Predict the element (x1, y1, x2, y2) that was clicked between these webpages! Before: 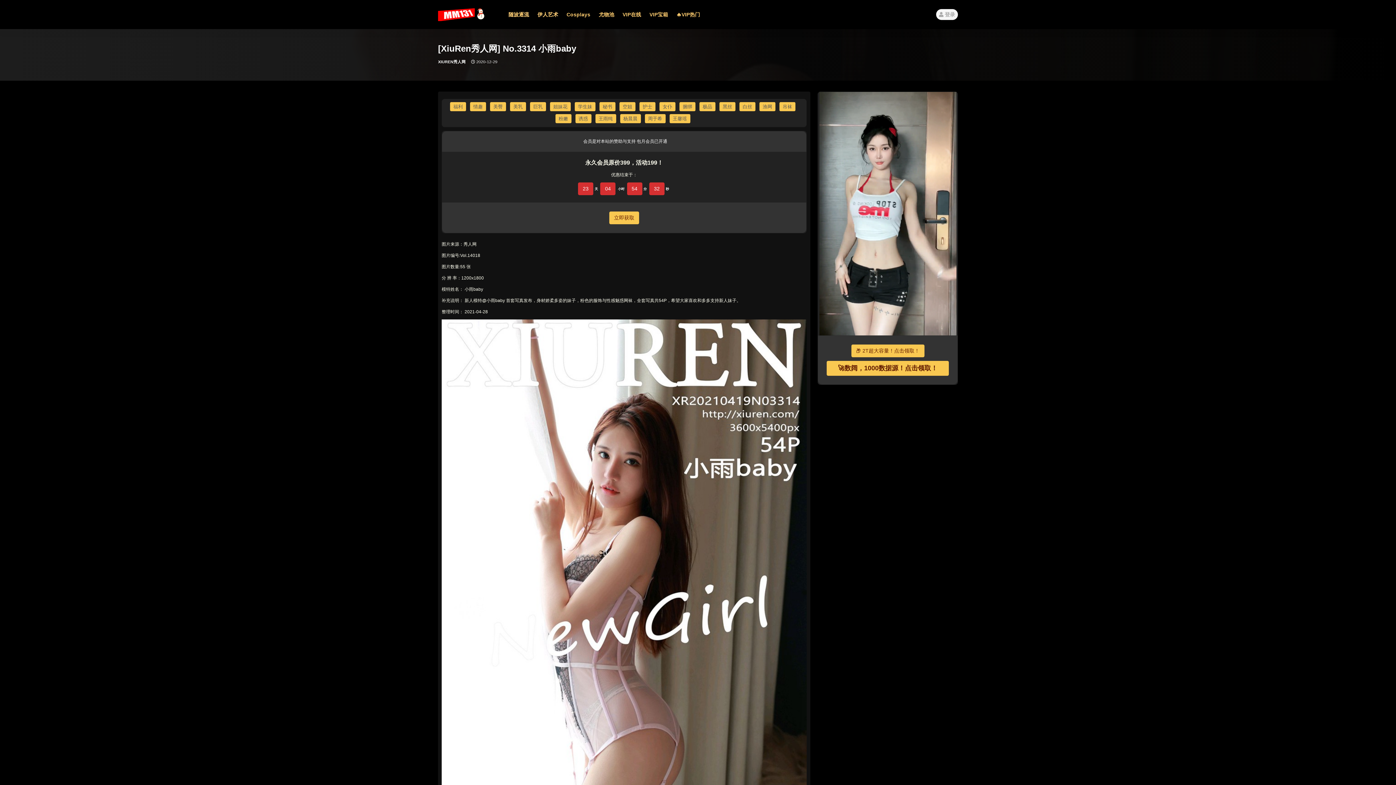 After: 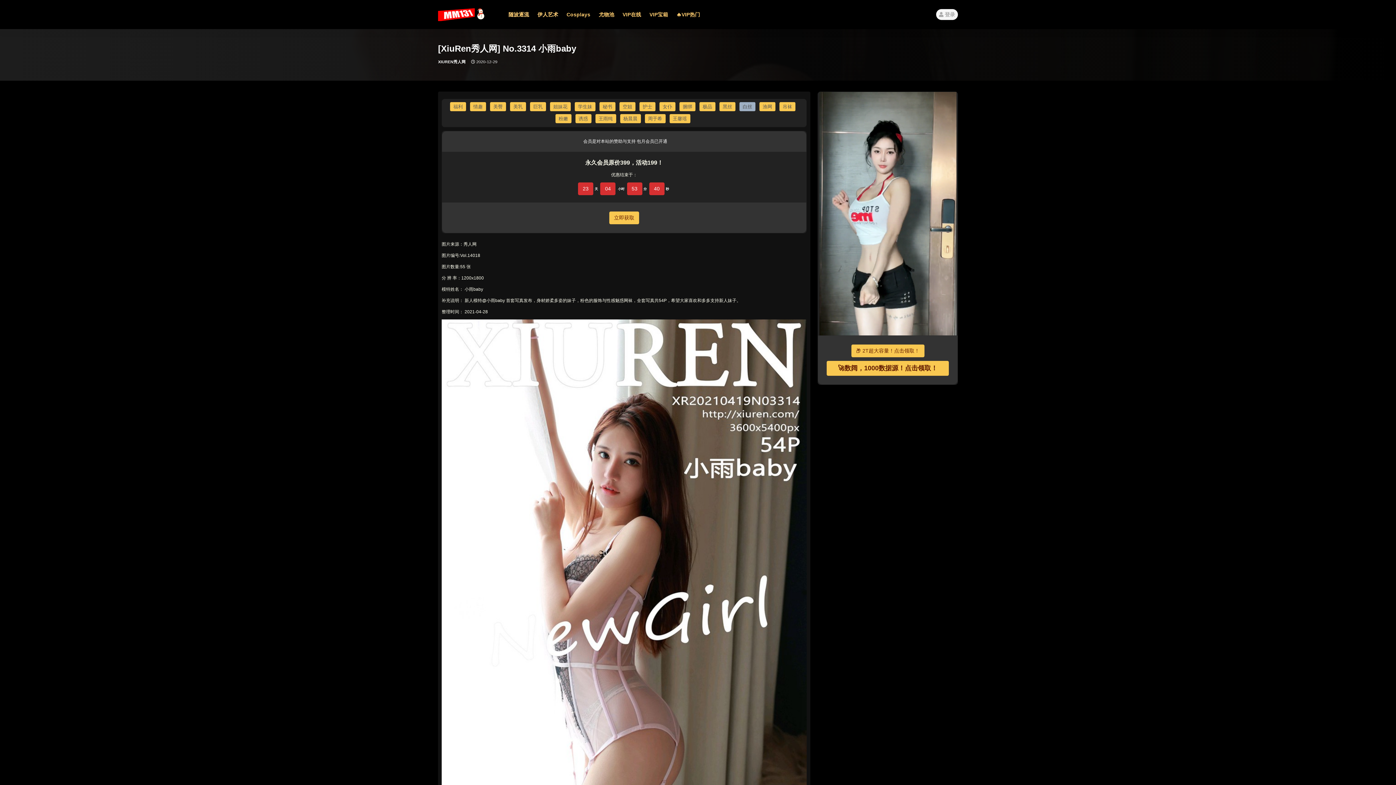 Action: label: 白丝 bbox: (739, 102, 755, 111)